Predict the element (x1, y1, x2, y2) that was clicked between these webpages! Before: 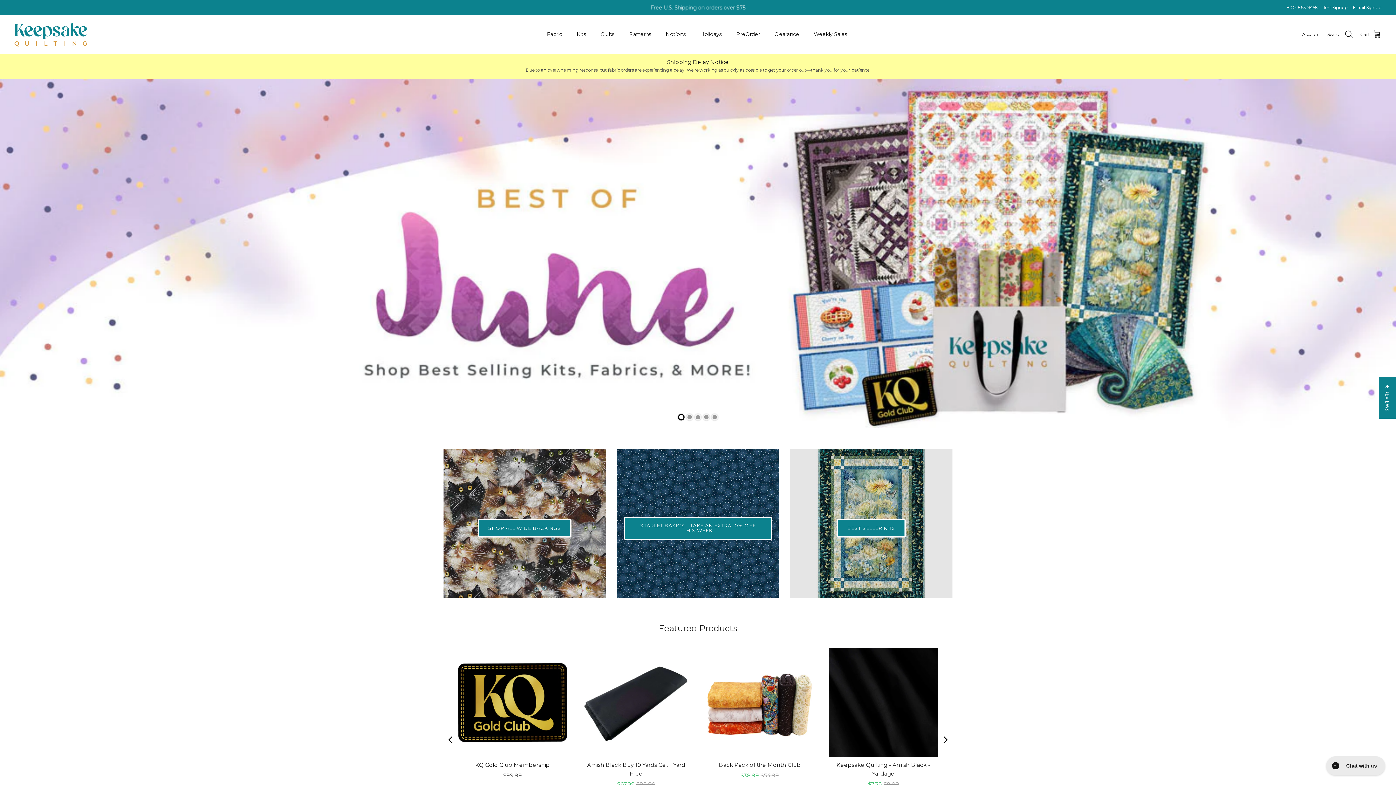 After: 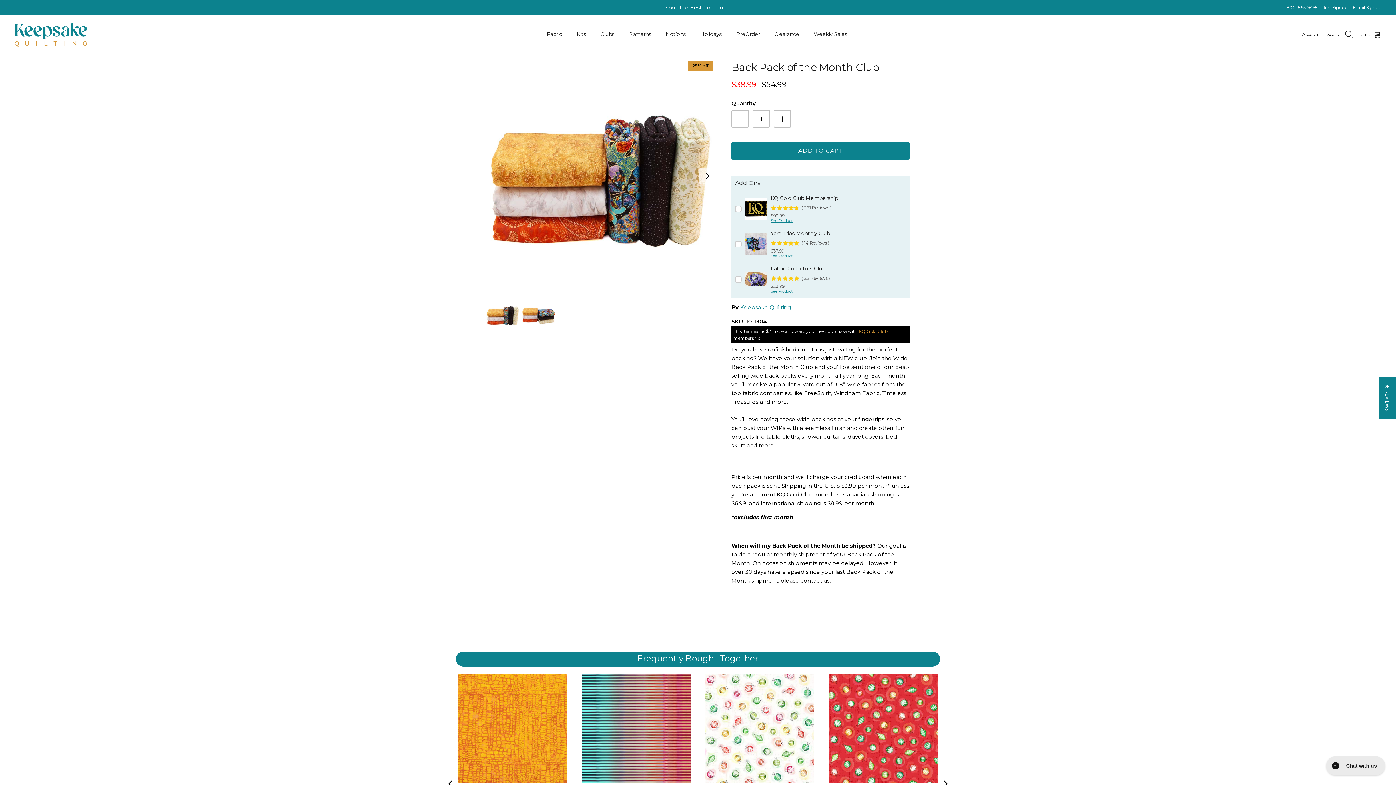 Action: bbox: (719, 761, 800, 769) label: Back Pack of the Month Club